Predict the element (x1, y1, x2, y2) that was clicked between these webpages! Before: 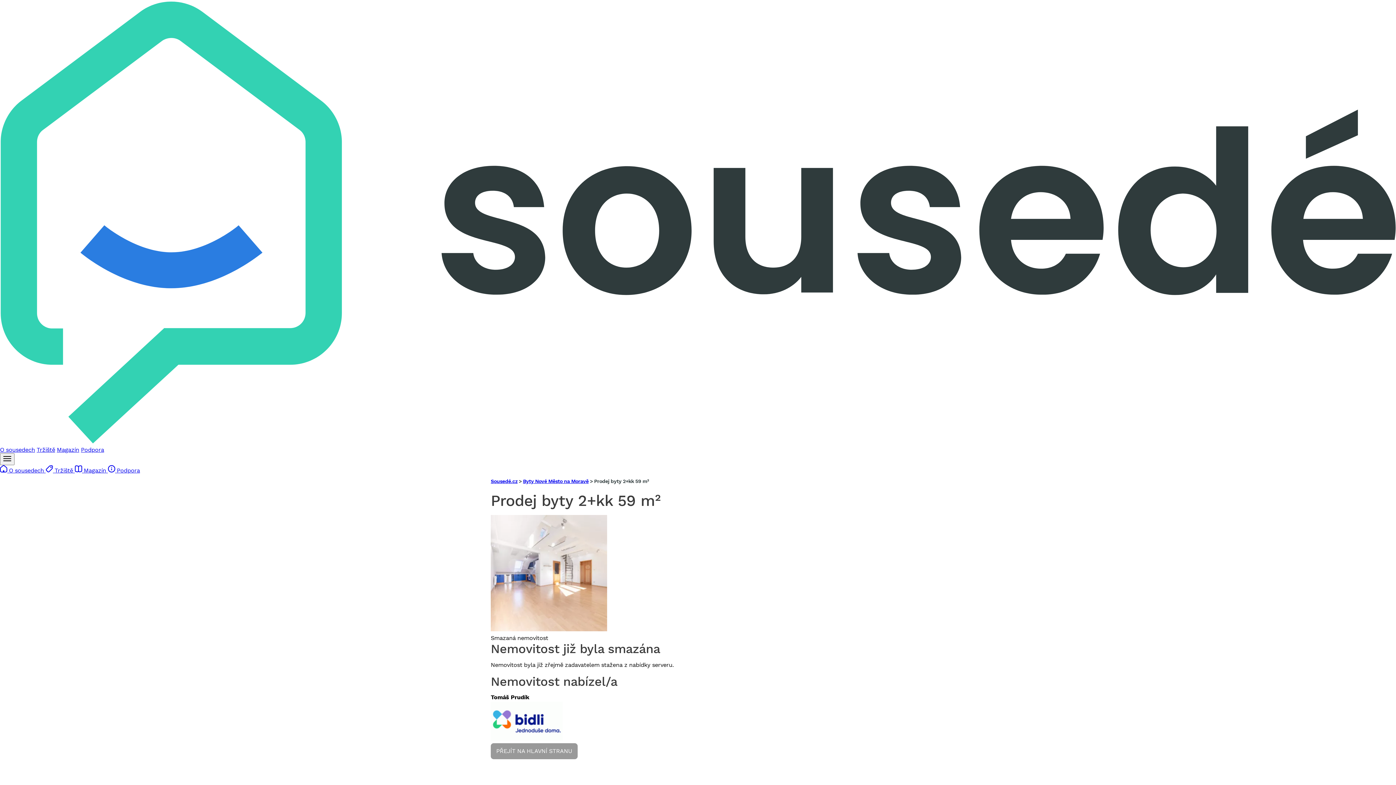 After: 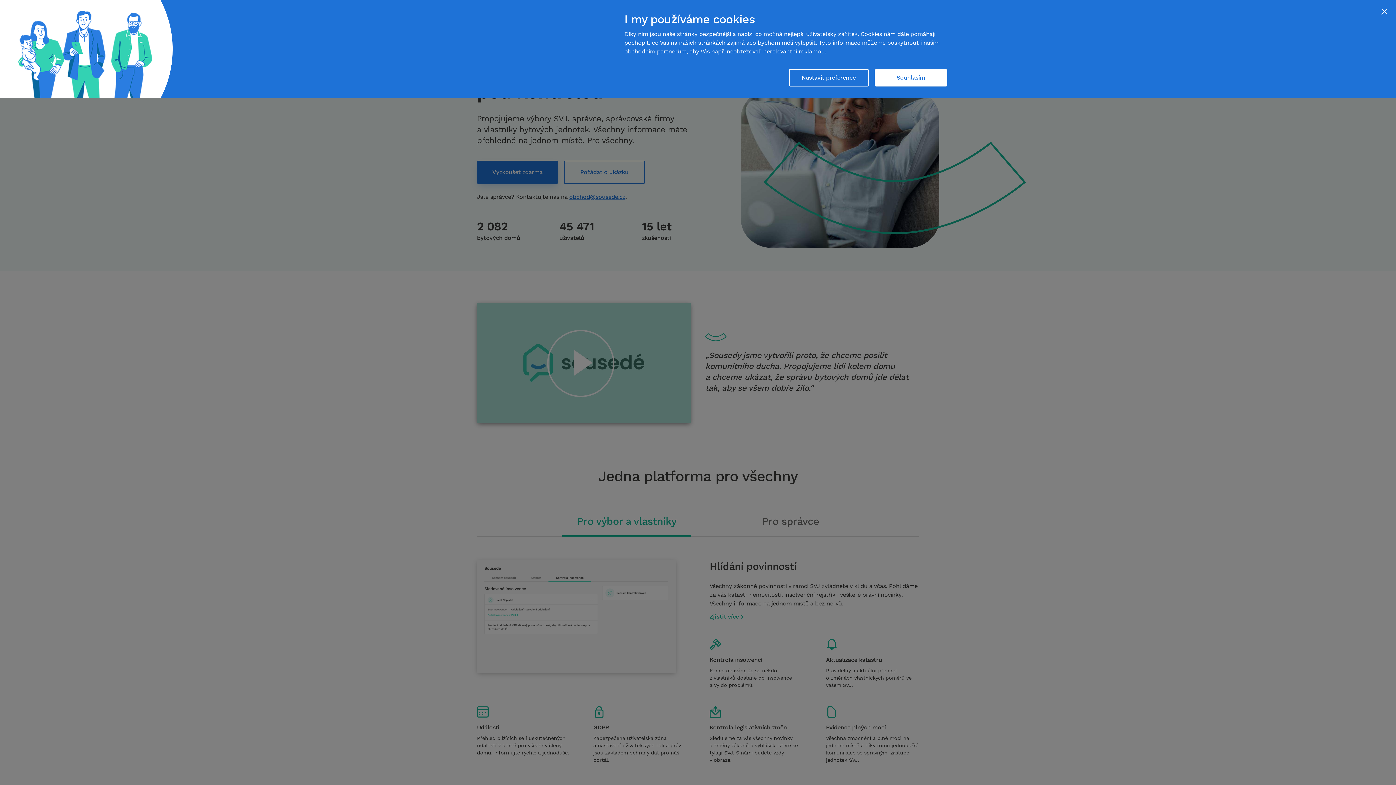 Action: bbox: (0, 439, 1396, 446)